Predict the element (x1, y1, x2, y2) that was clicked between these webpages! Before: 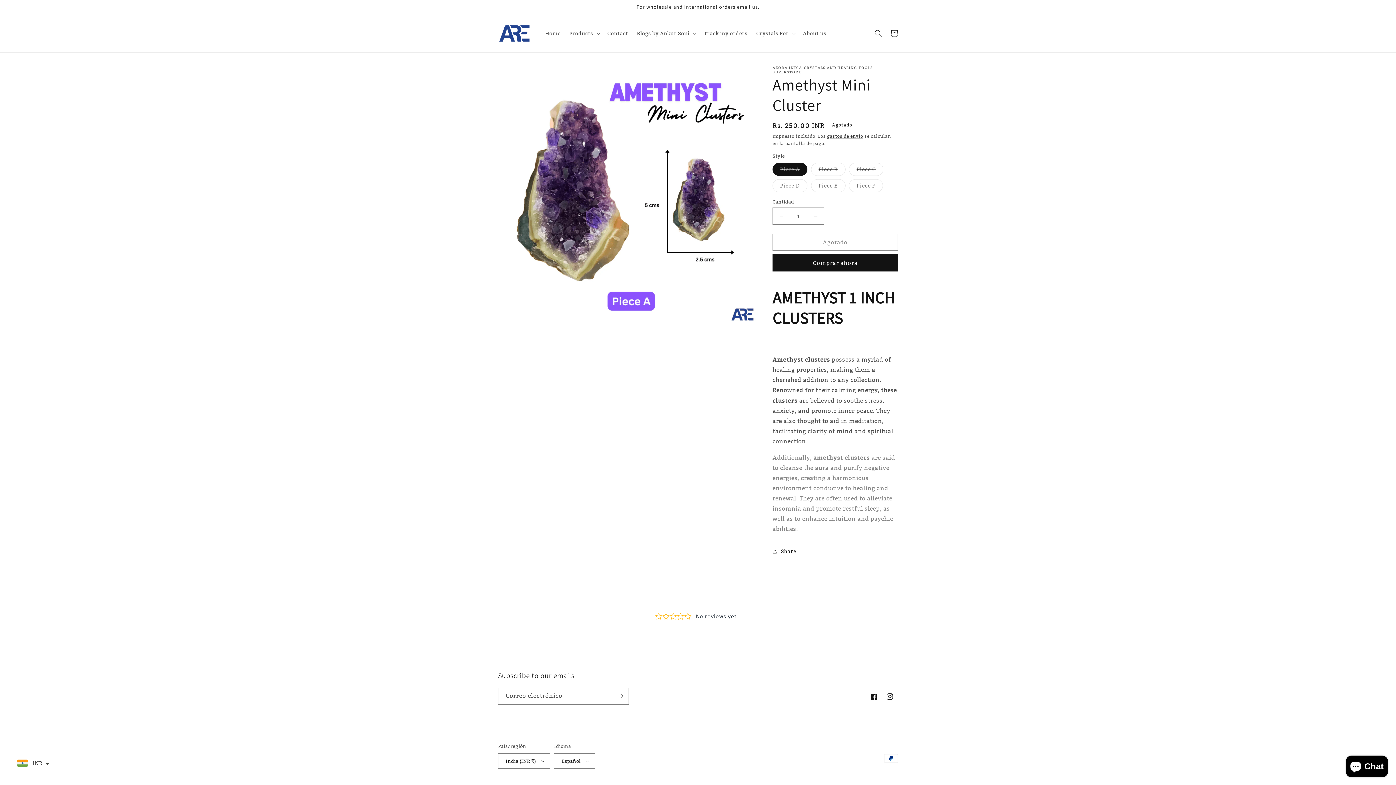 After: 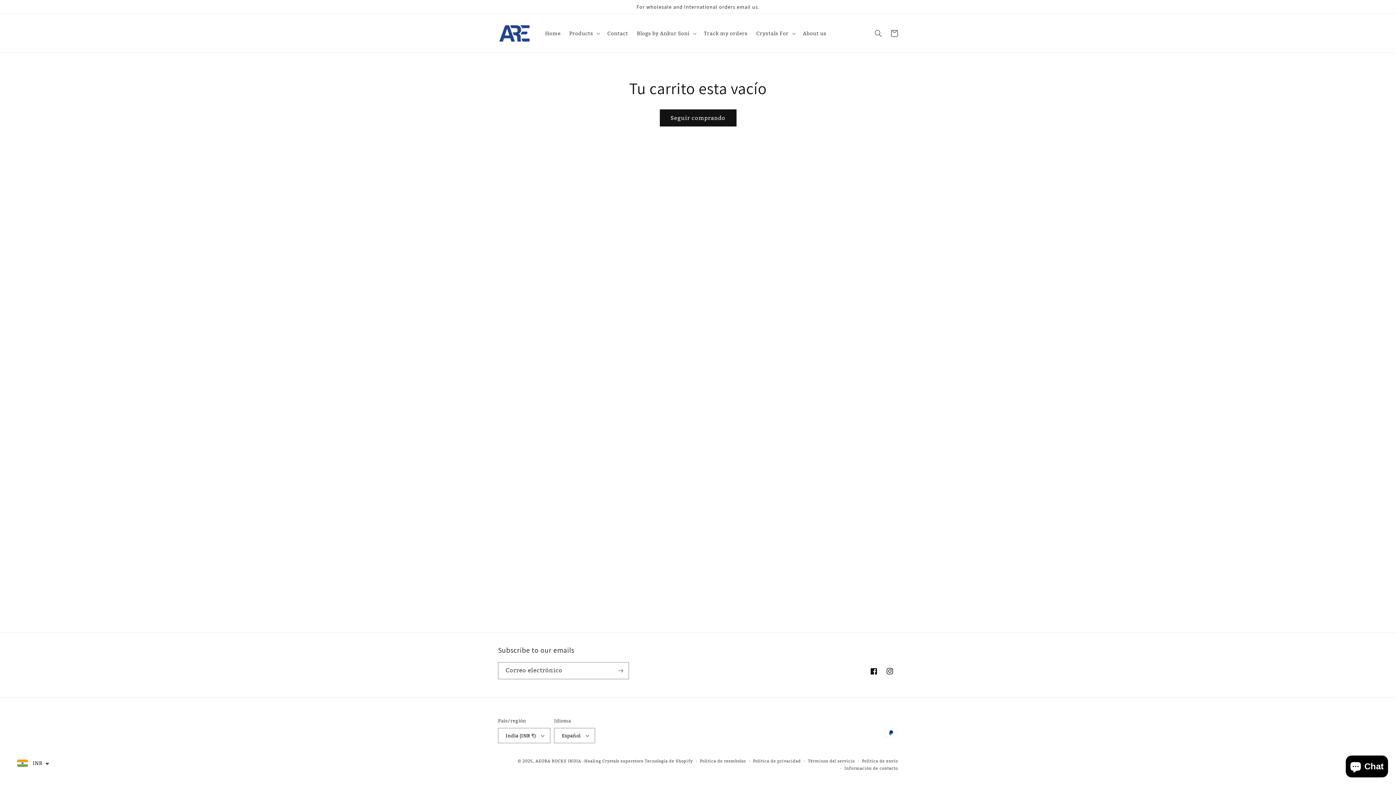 Action: bbox: (886, 25, 902, 41) label: Carrito